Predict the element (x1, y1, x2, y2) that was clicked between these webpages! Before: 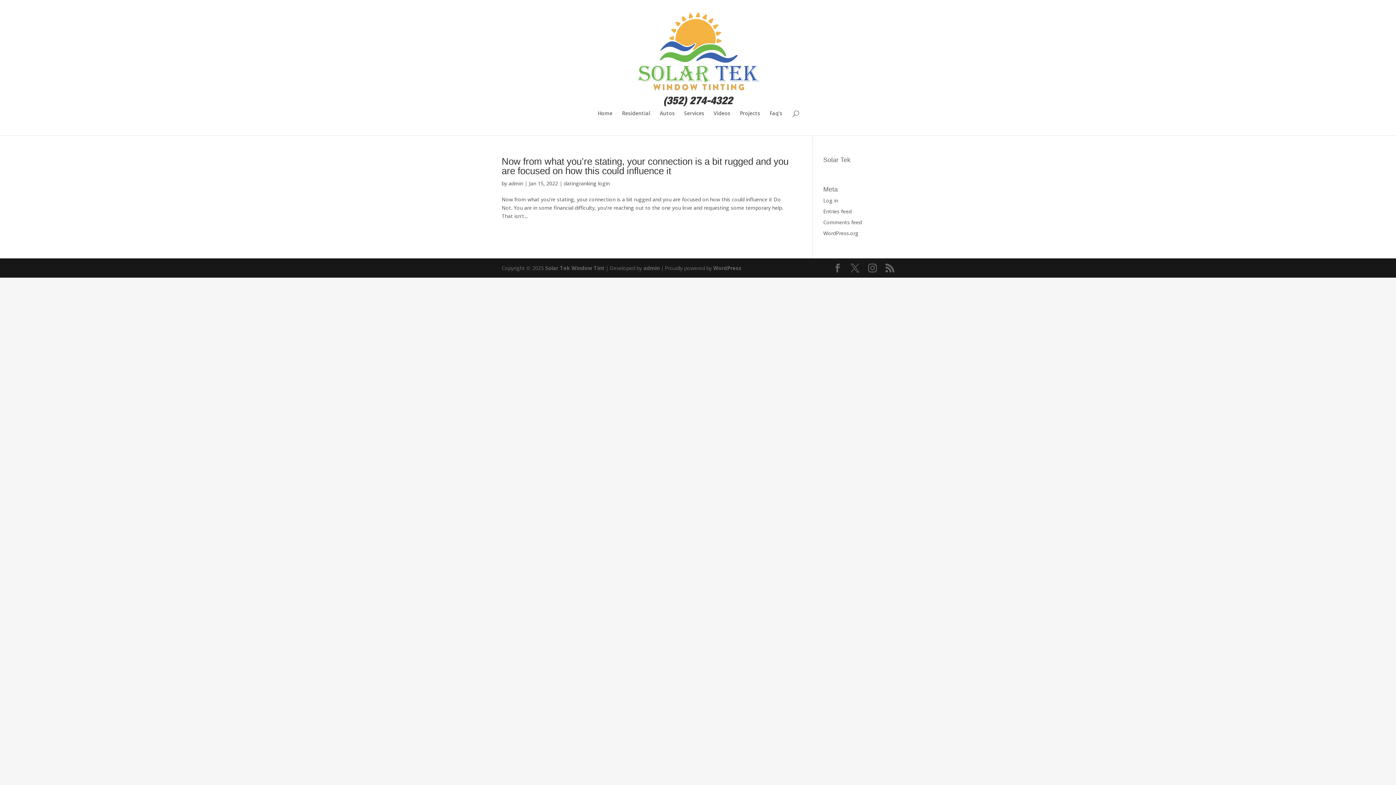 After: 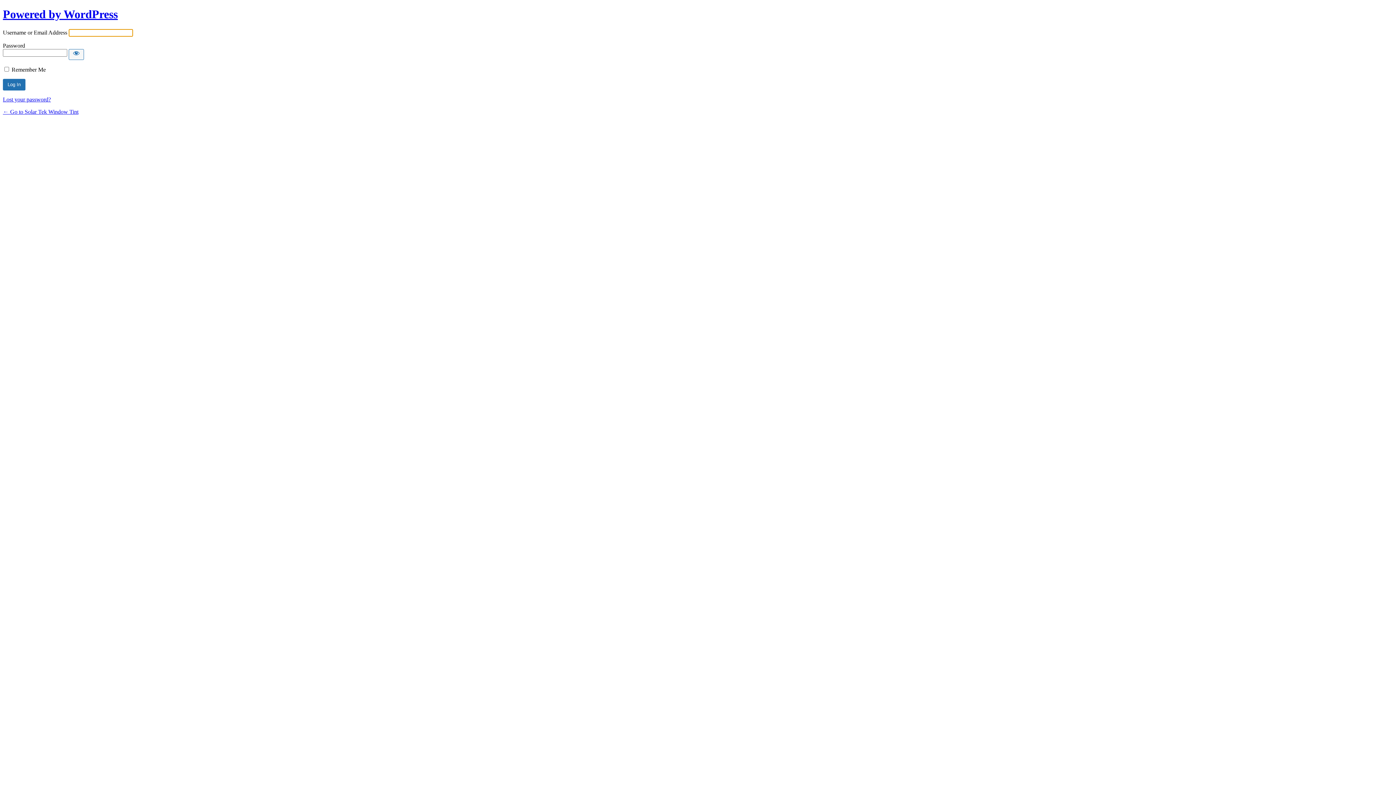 Action: bbox: (823, 197, 838, 204) label: Log in